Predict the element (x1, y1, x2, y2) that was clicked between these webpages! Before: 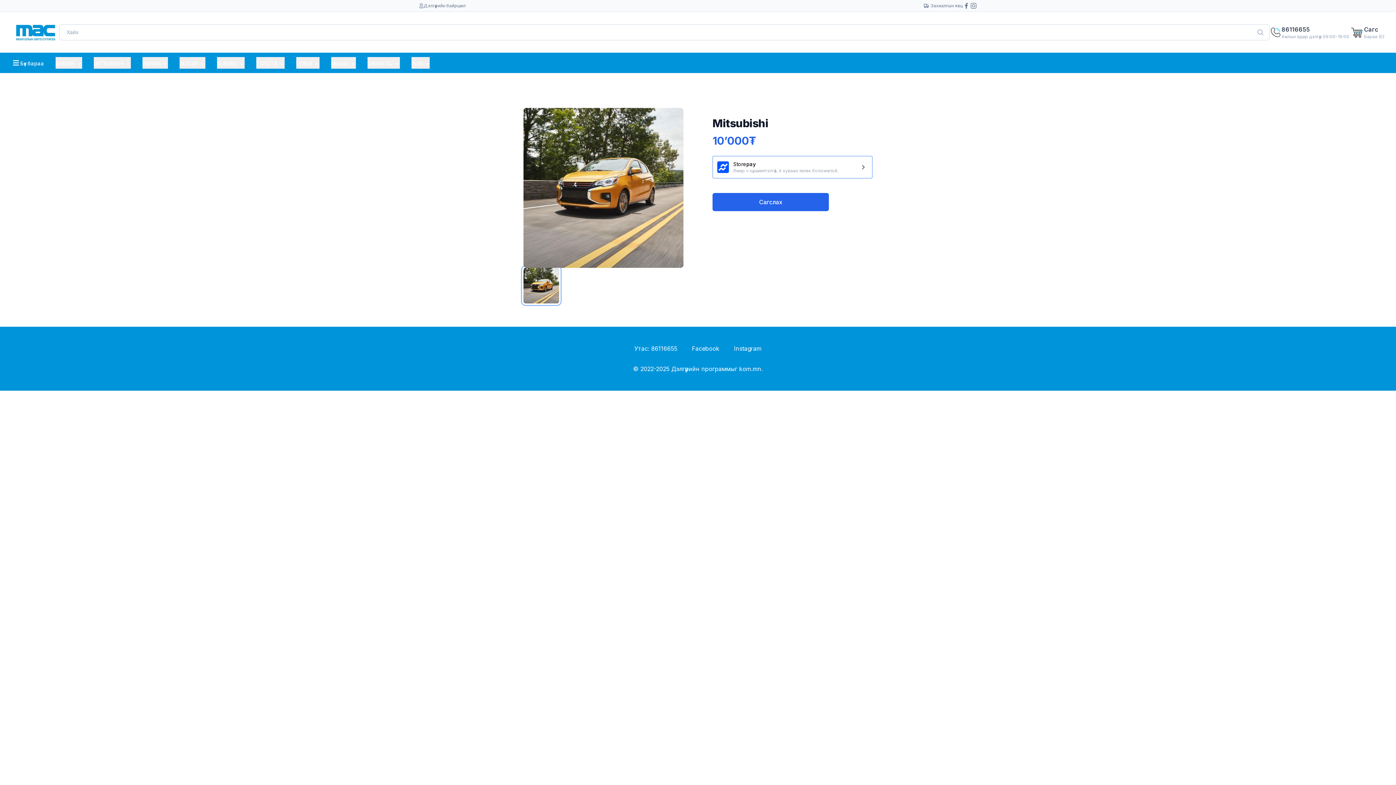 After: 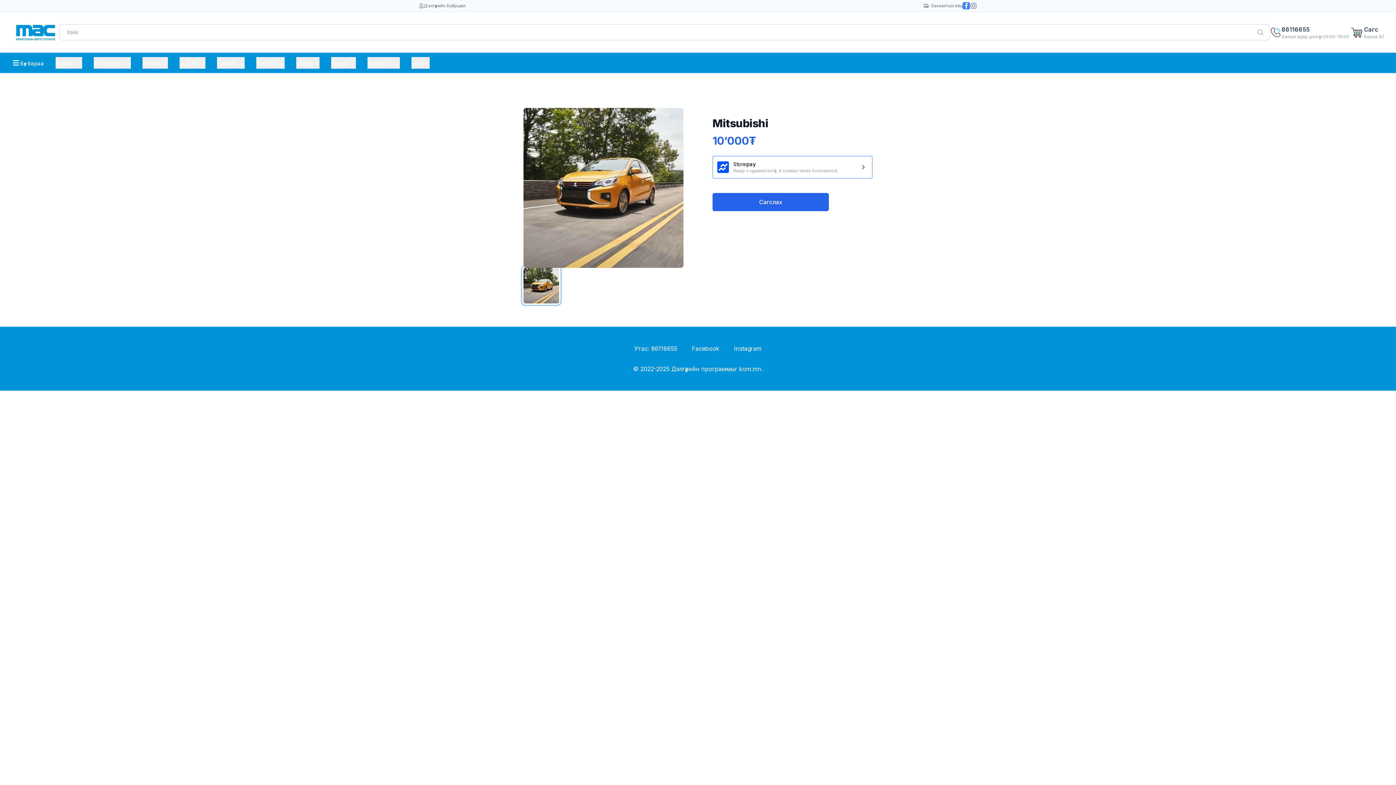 Action: bbox: (962, 2, 970, 9)